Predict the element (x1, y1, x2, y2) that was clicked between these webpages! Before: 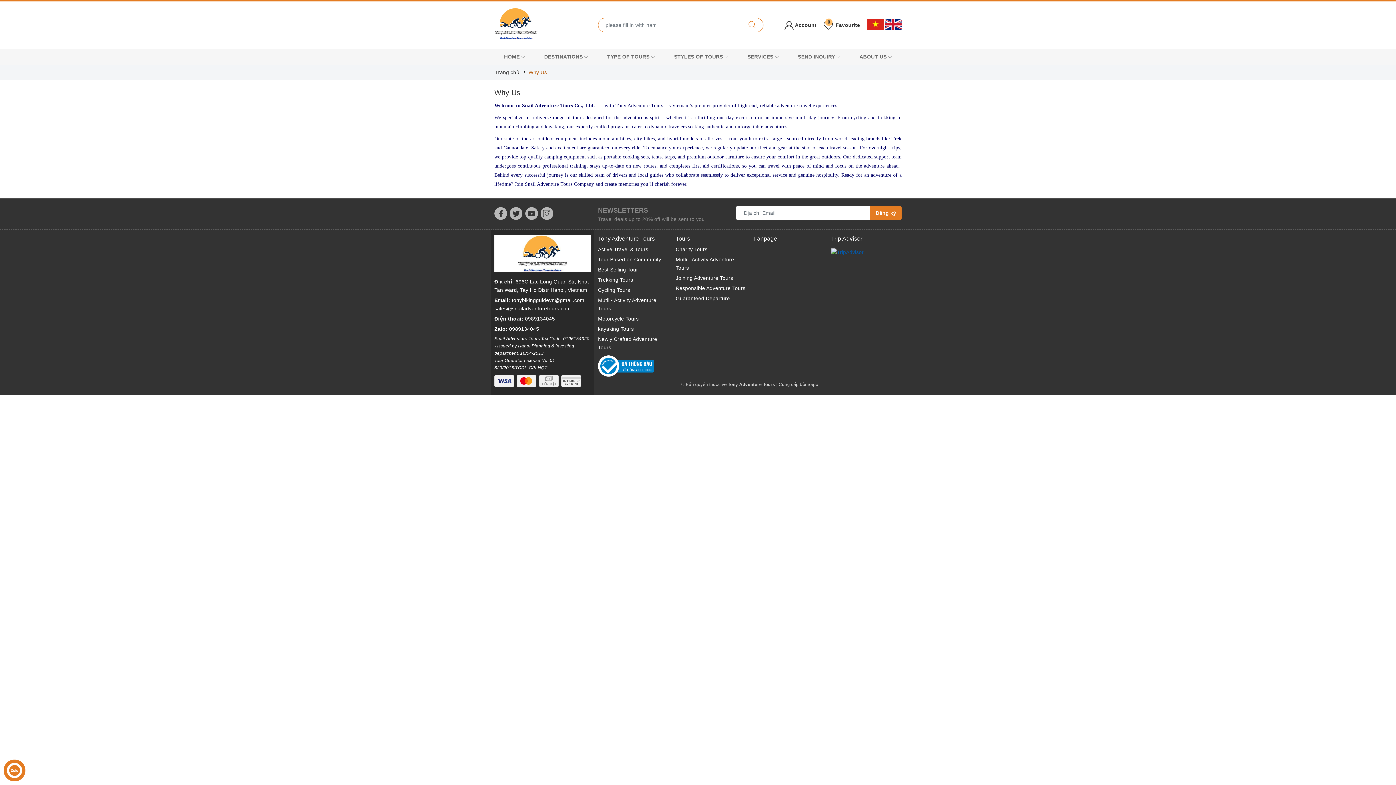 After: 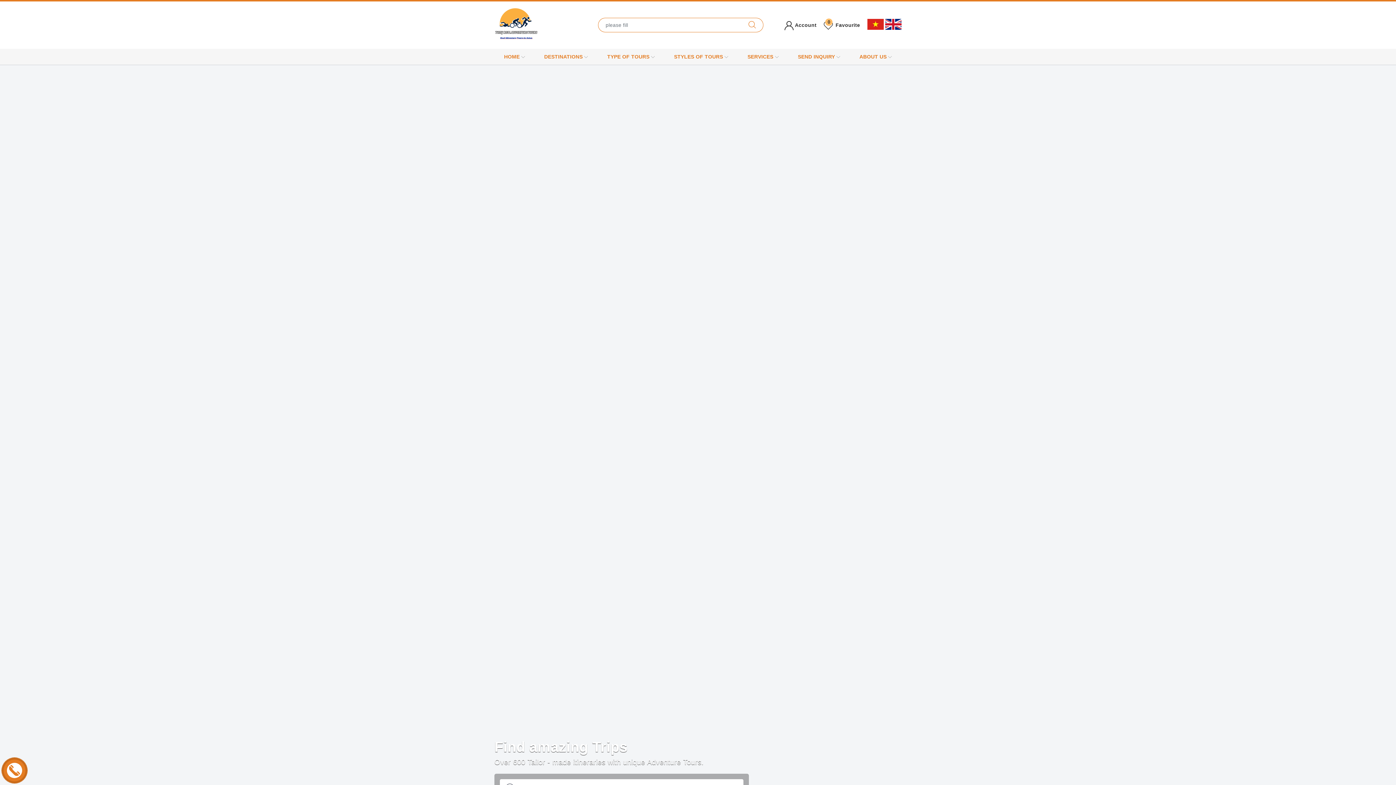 Action: bbox: (885, 20, 901, 26)